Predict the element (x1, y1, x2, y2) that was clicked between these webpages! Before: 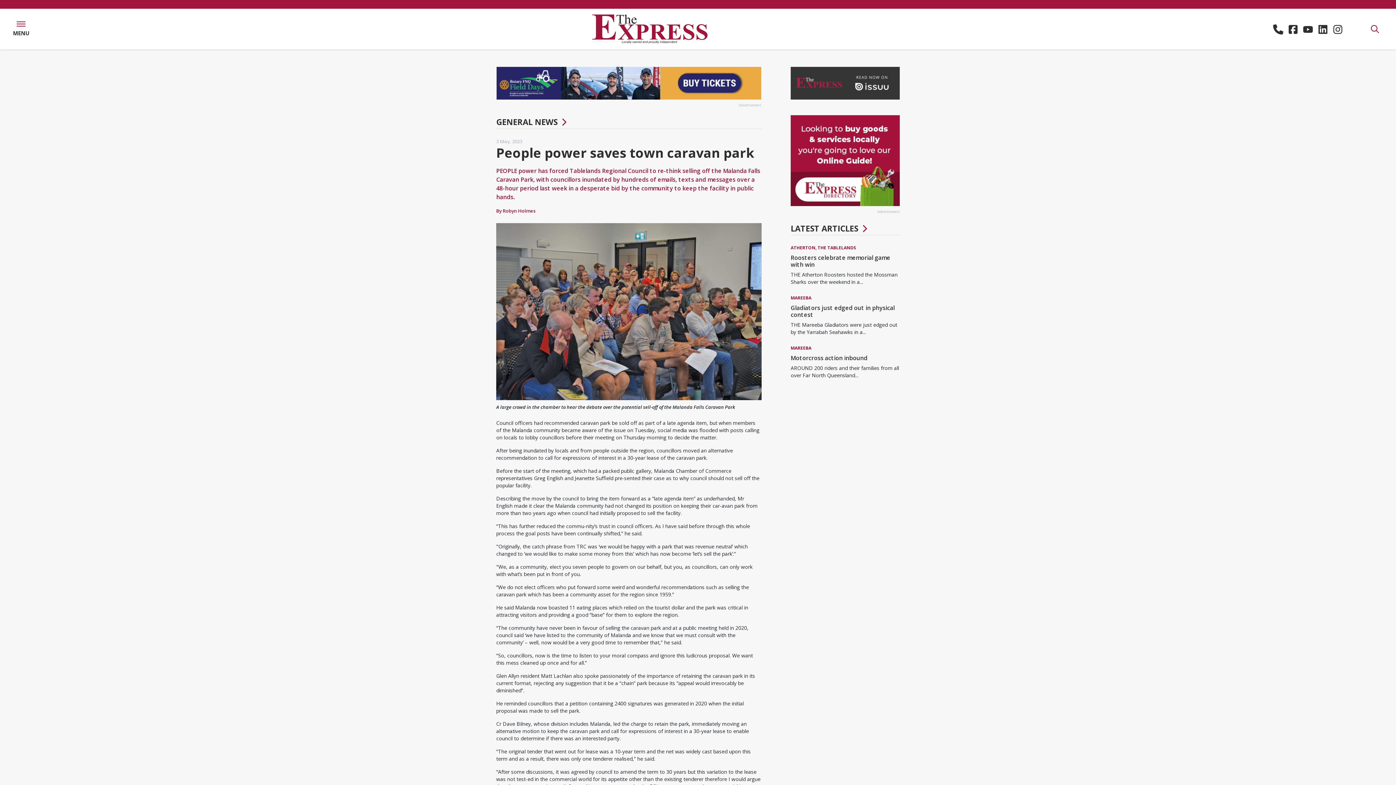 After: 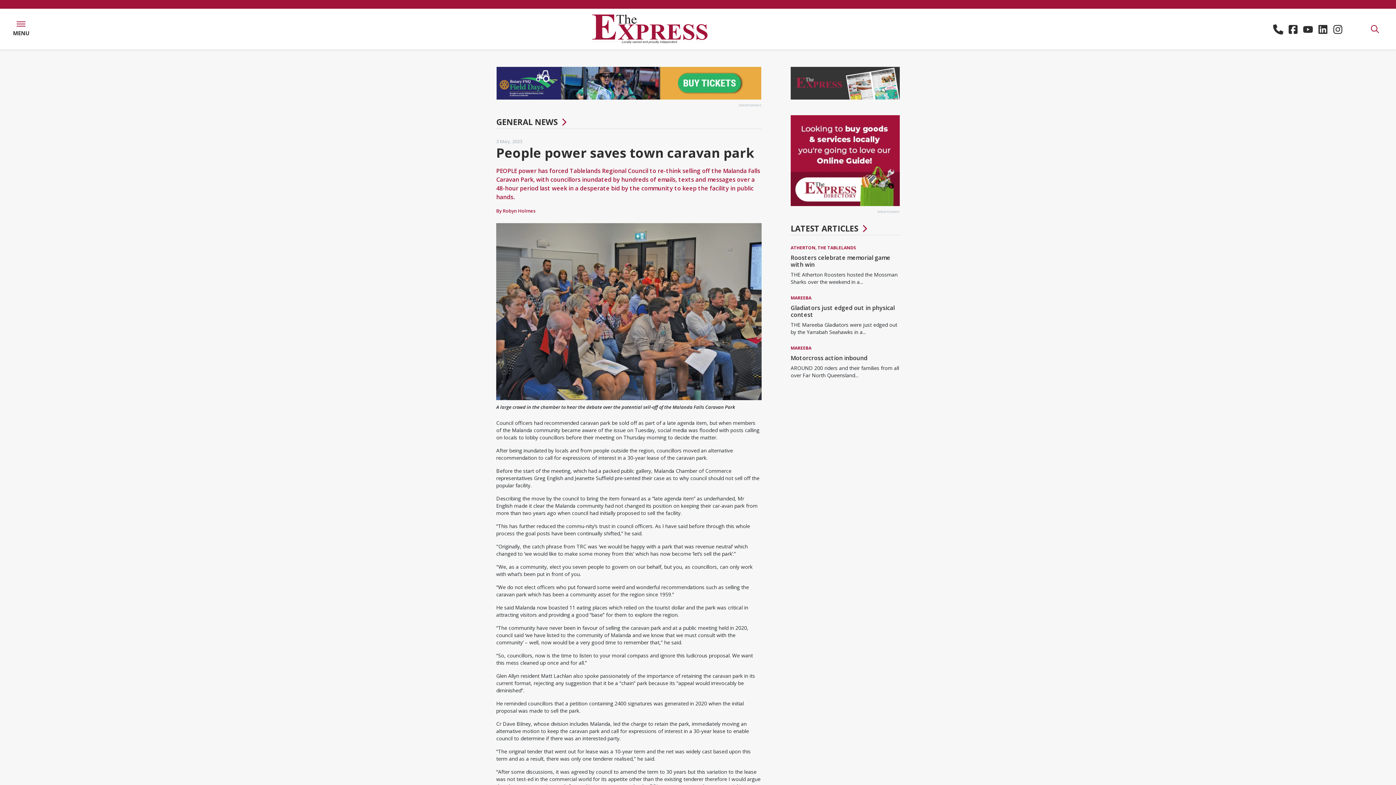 Action: bbox: (496, 78, 761, 86)